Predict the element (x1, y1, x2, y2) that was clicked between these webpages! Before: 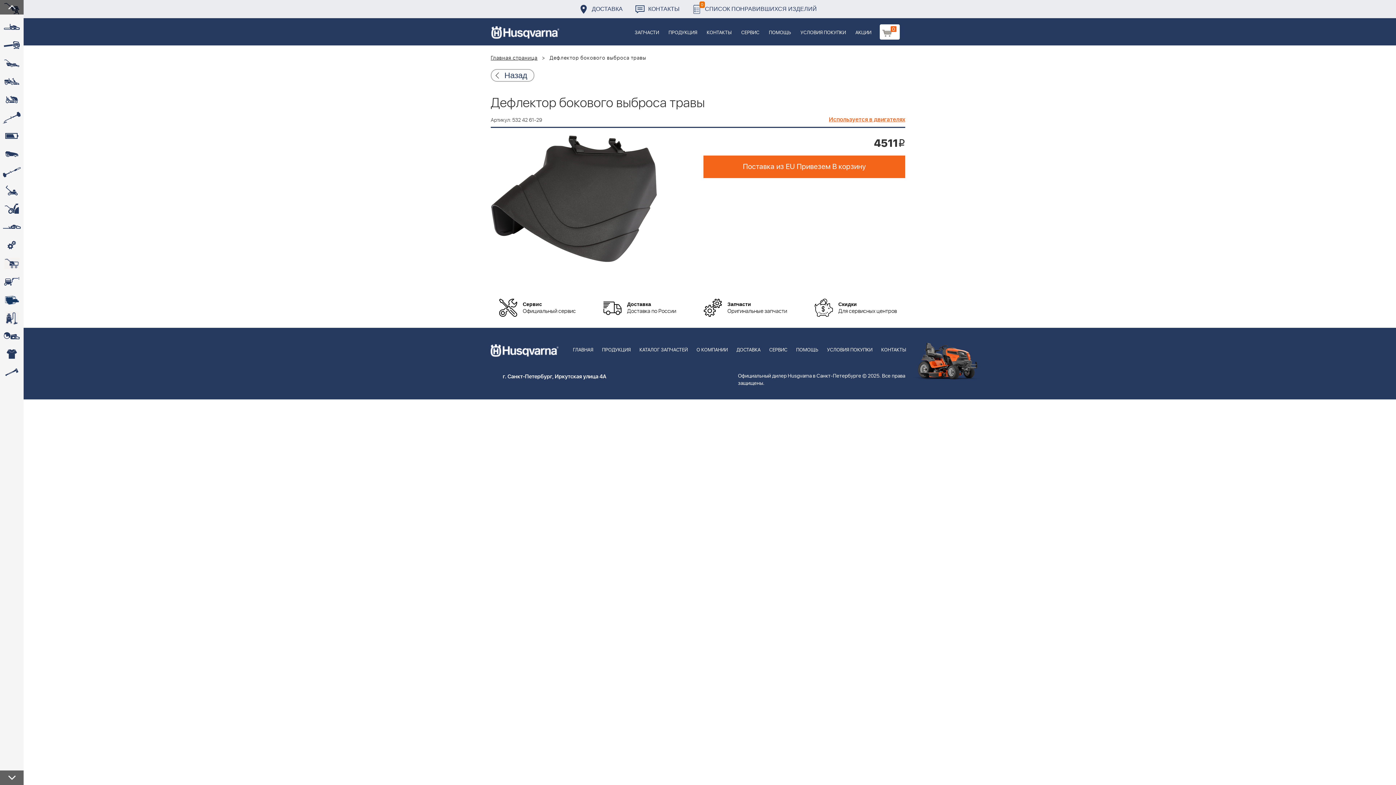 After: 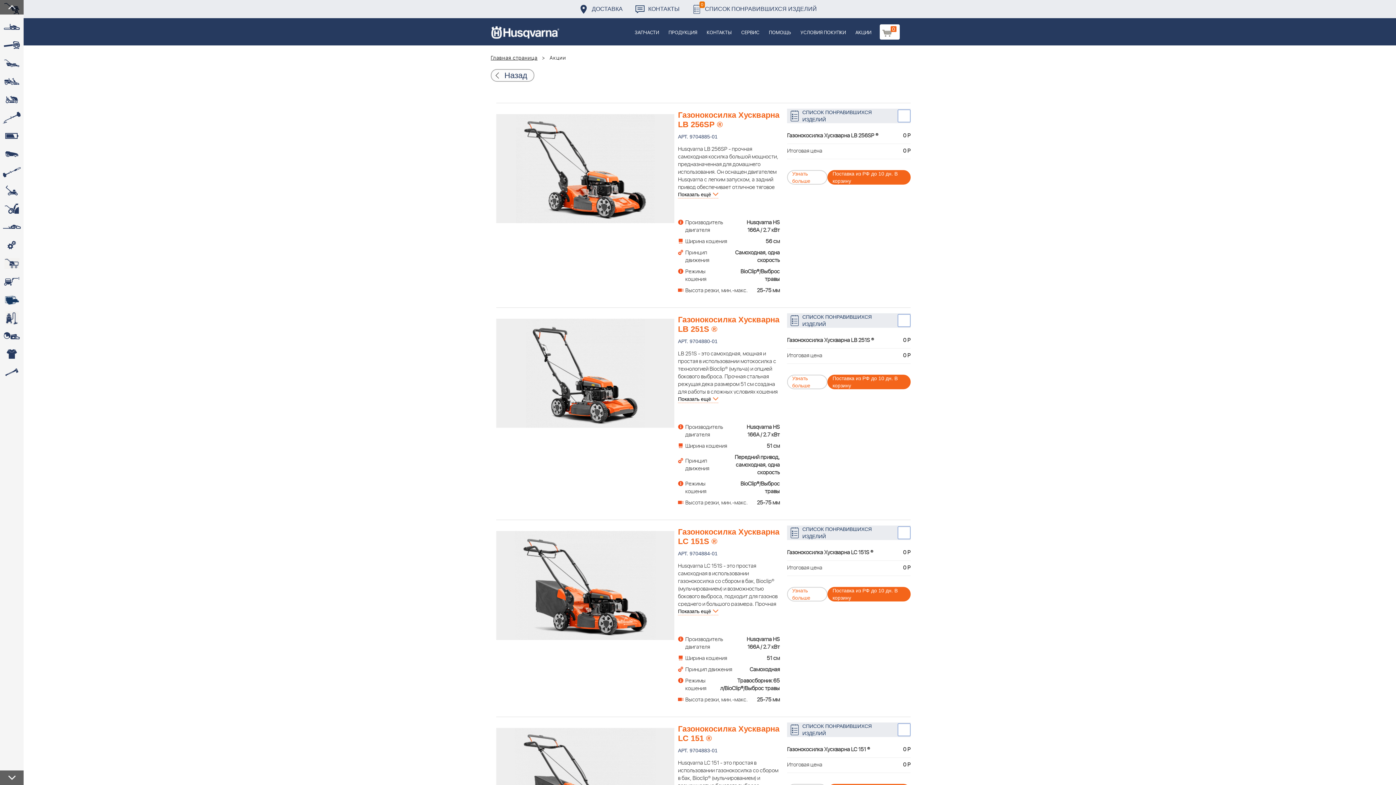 Action: label: АКЦИИ bbox: (850, 18, 876, 45)